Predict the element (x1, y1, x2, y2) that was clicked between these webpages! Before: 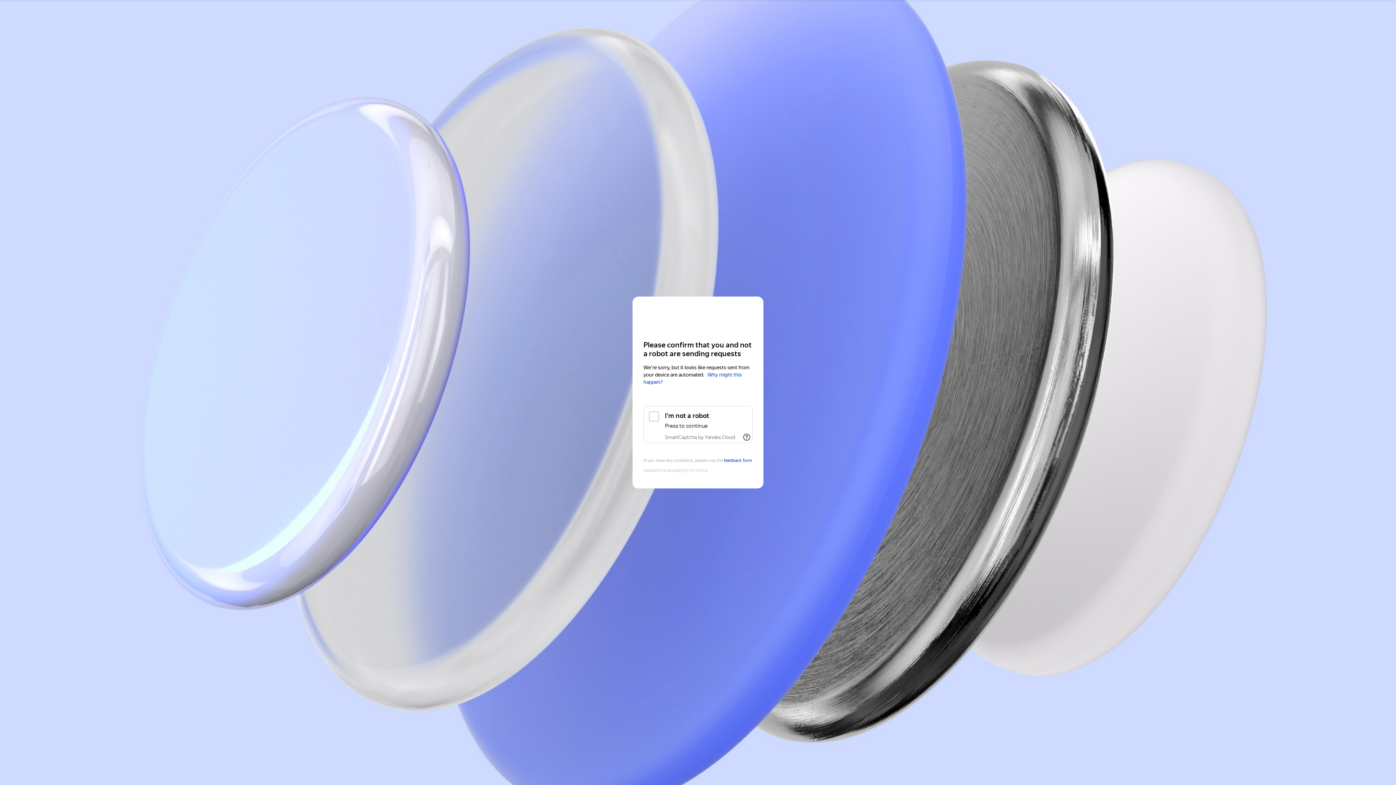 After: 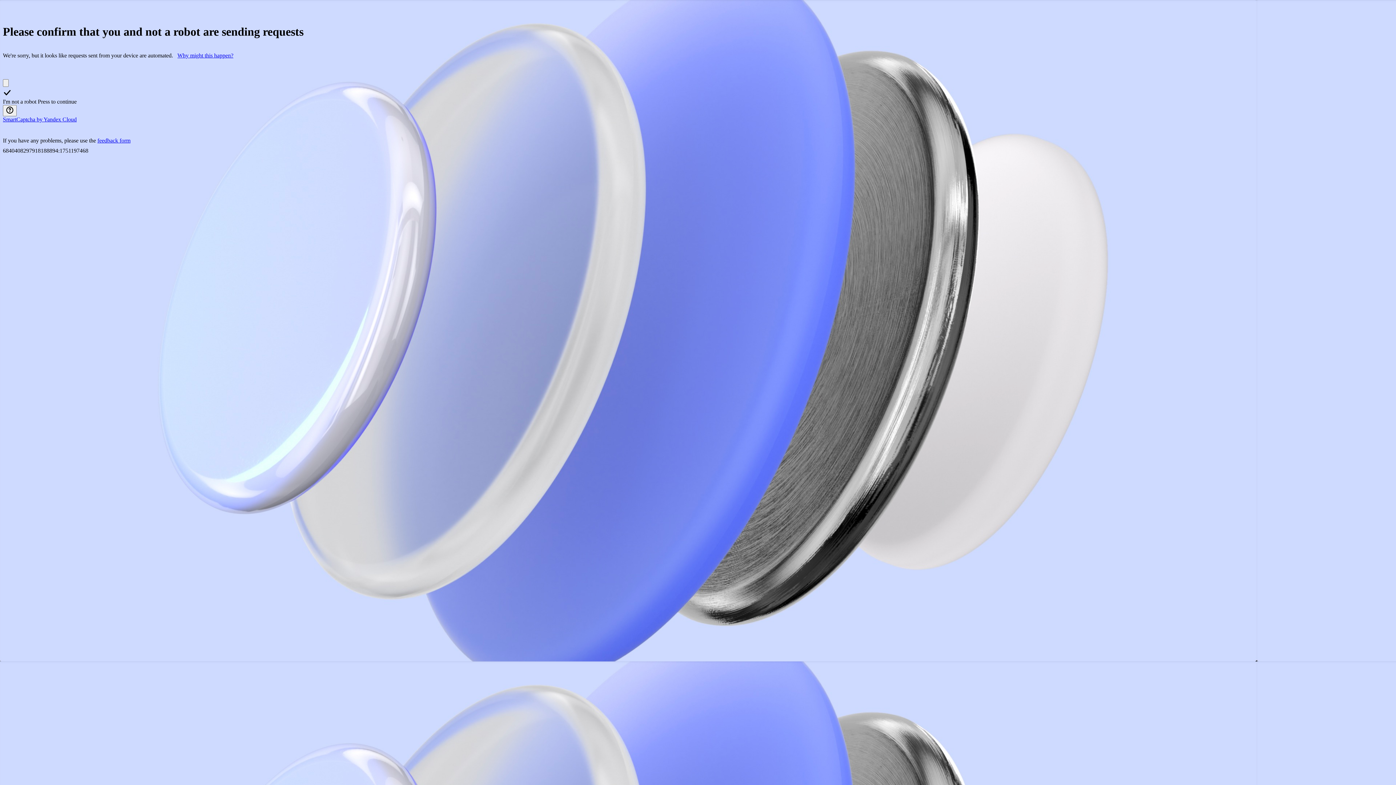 Action: bbox: (643, 311, 752, 324) label: Yandex Cloud